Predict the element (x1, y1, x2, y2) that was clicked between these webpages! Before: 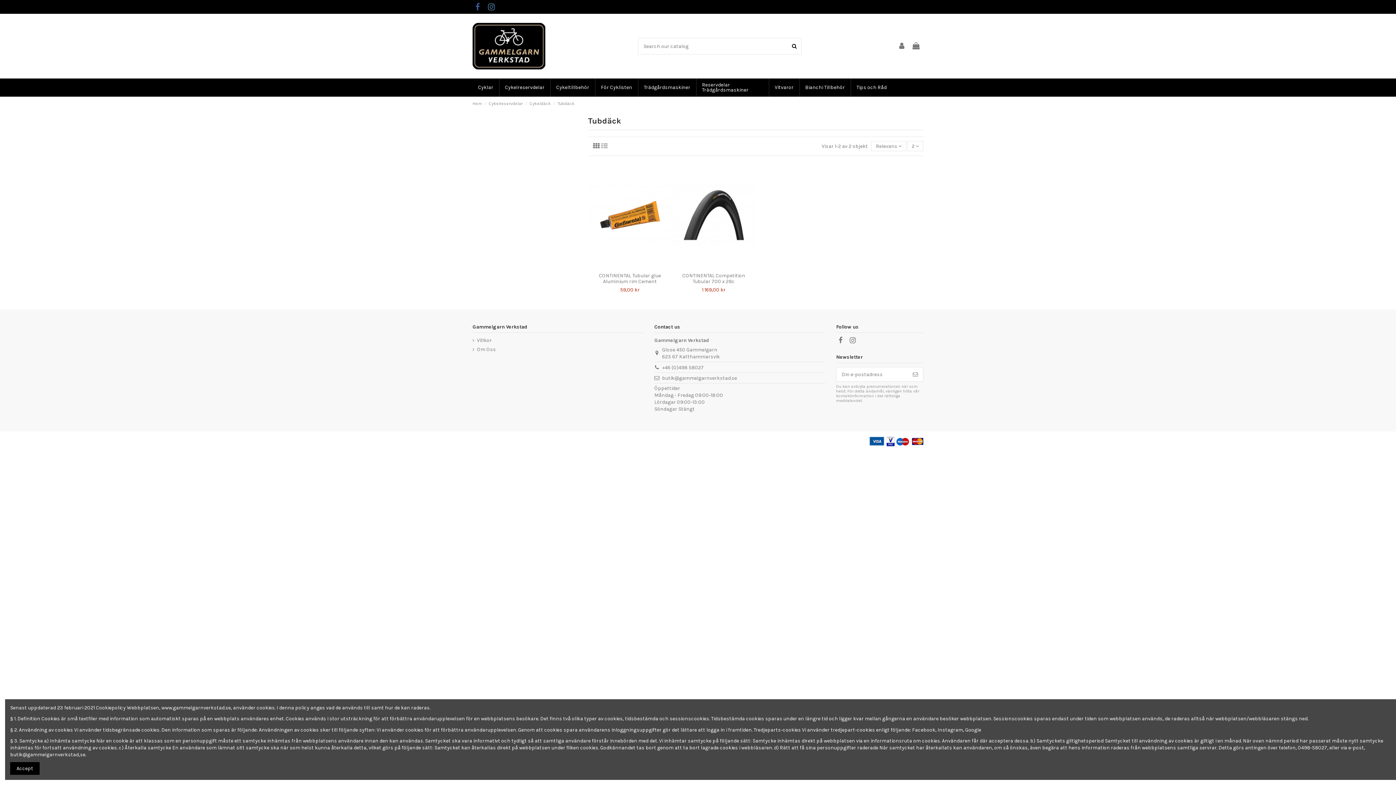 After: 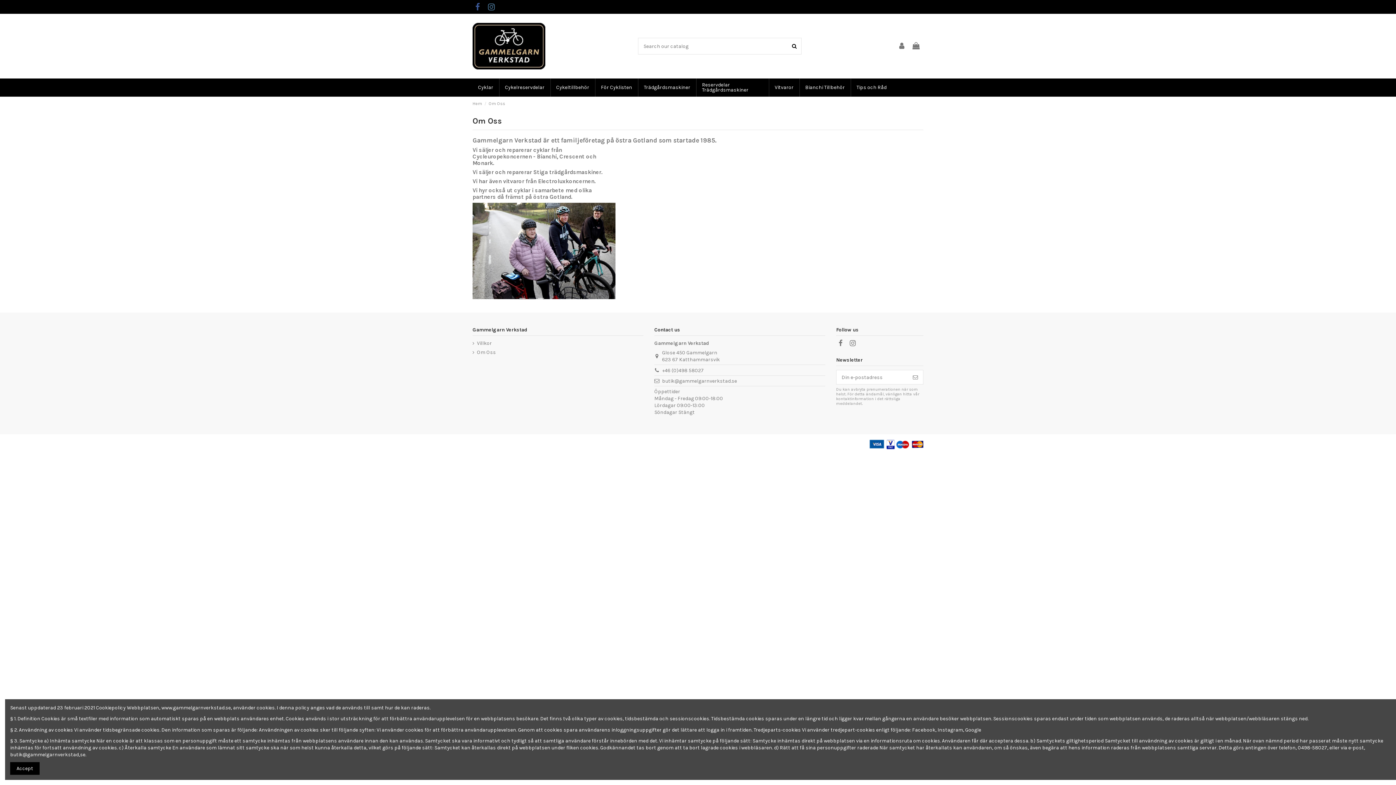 Action: bbox: (472, 346, 496, 352) label: Om Oss